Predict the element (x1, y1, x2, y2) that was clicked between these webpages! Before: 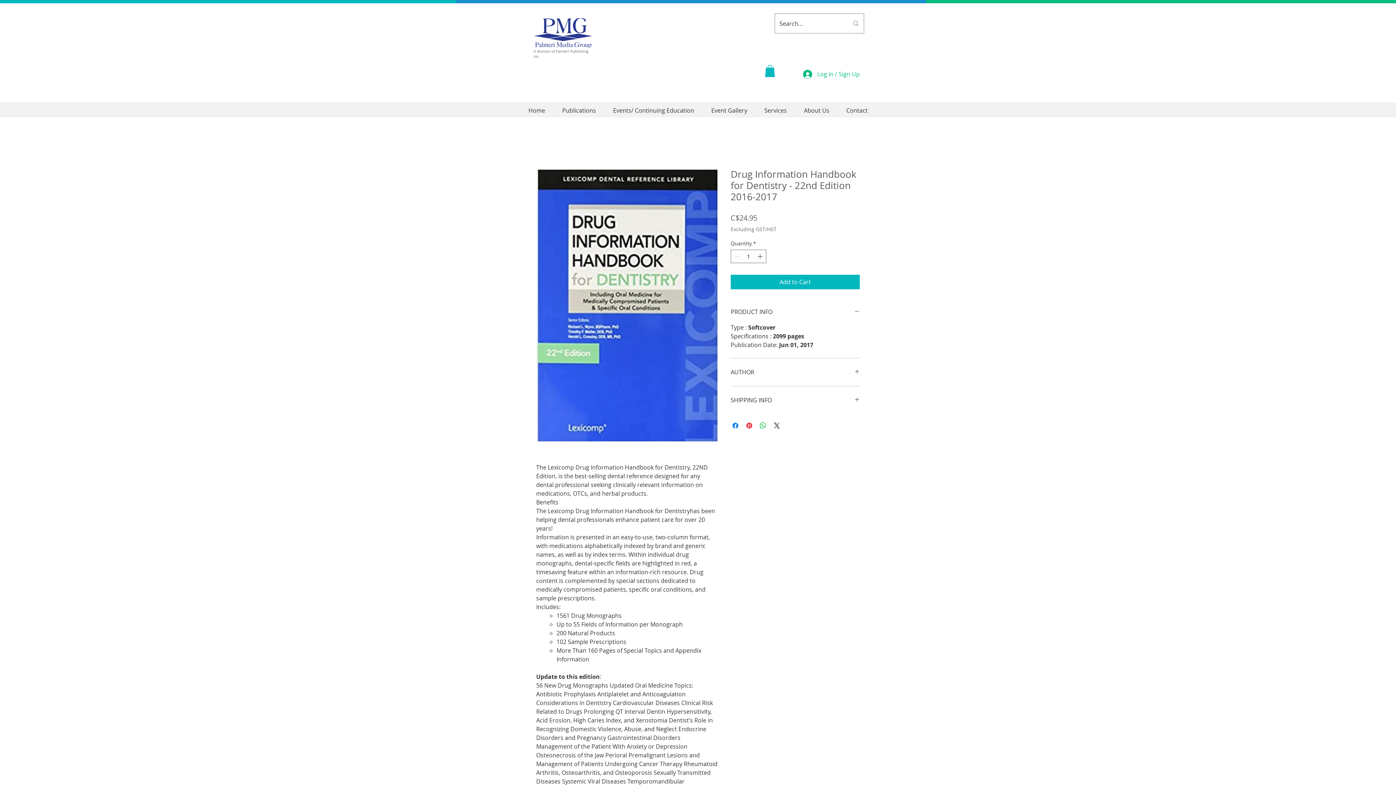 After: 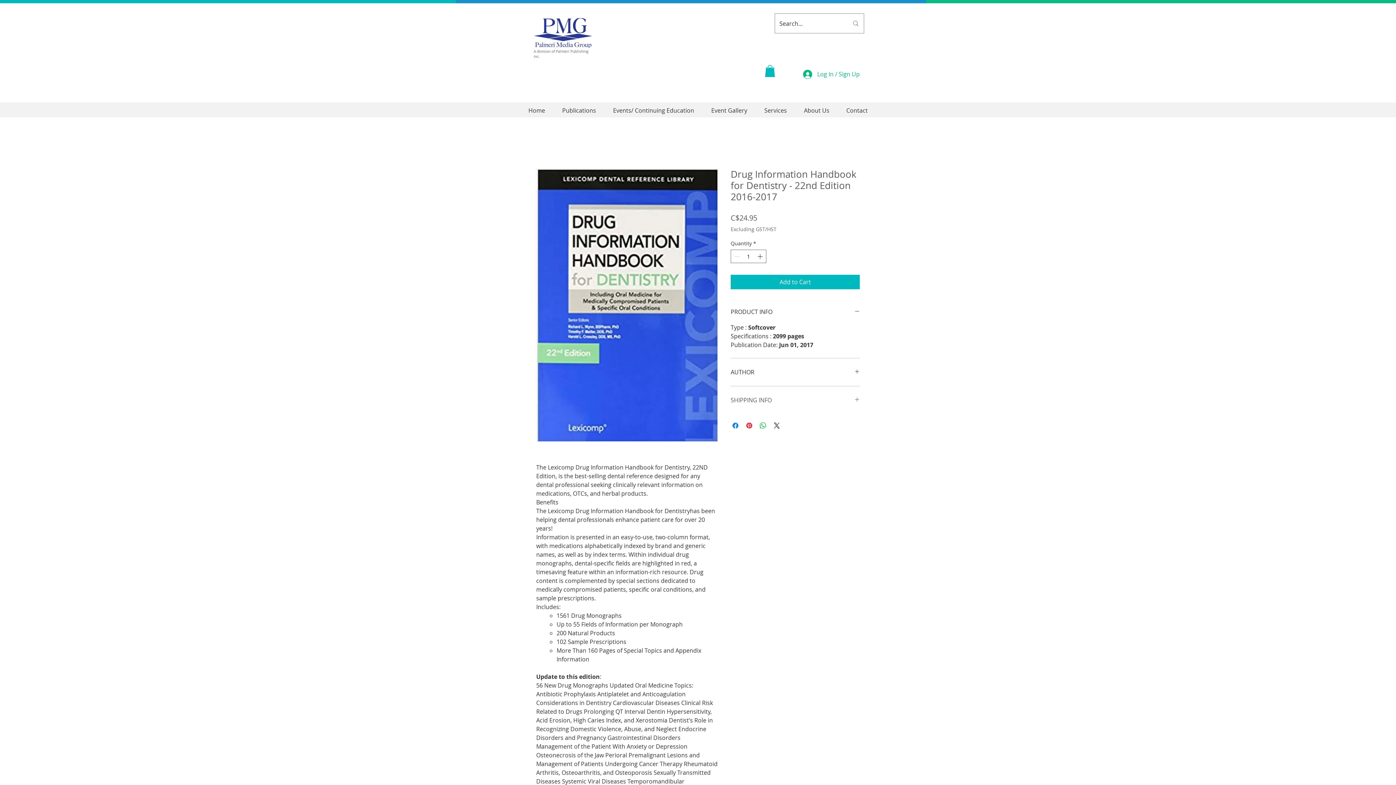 Action: bbox: (730, 395, 860, 405) label: SHIPPING INFO